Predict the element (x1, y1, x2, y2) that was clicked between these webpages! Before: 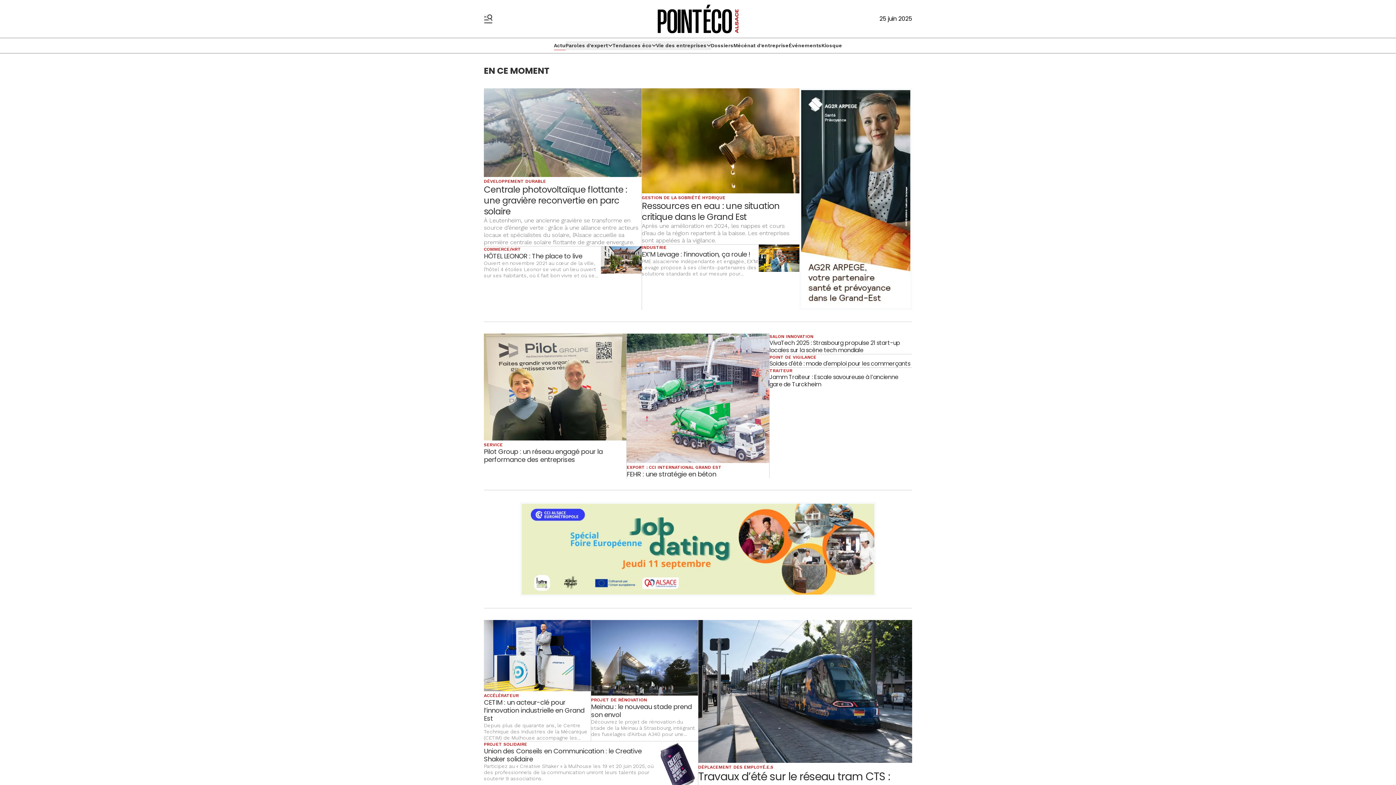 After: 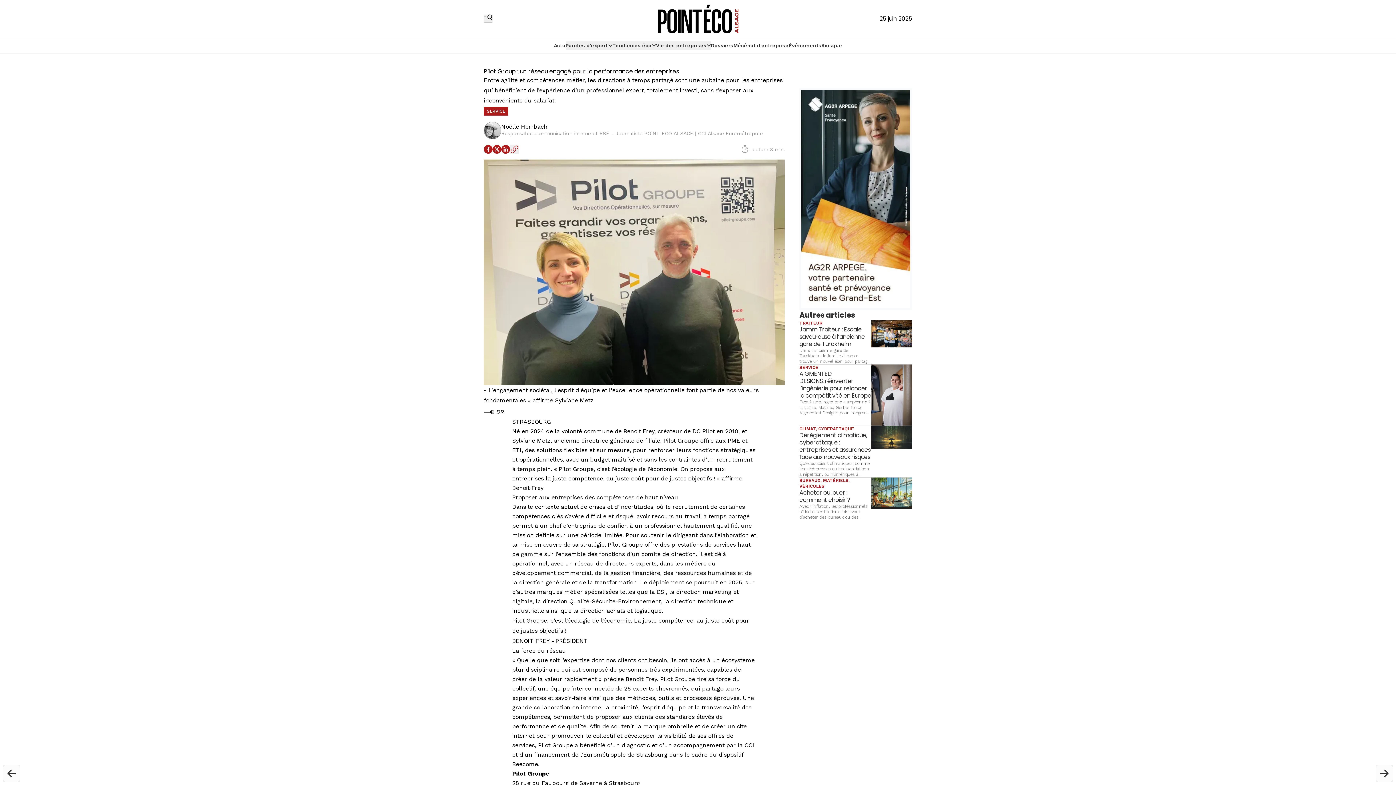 Action: bbox: (484, 333, 626, 478) label: SERVICE
Pilot Group : un réseau engagé pour la performance des entreprises